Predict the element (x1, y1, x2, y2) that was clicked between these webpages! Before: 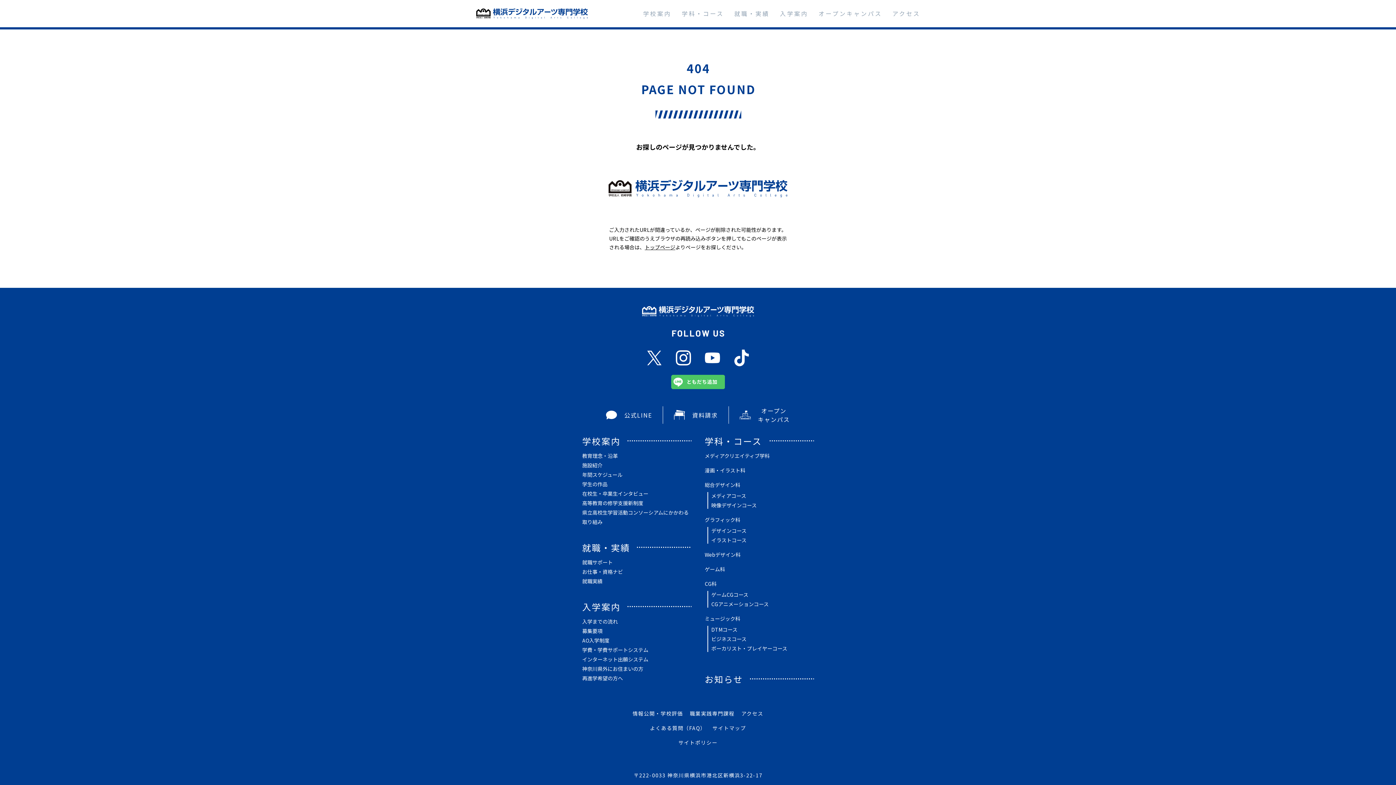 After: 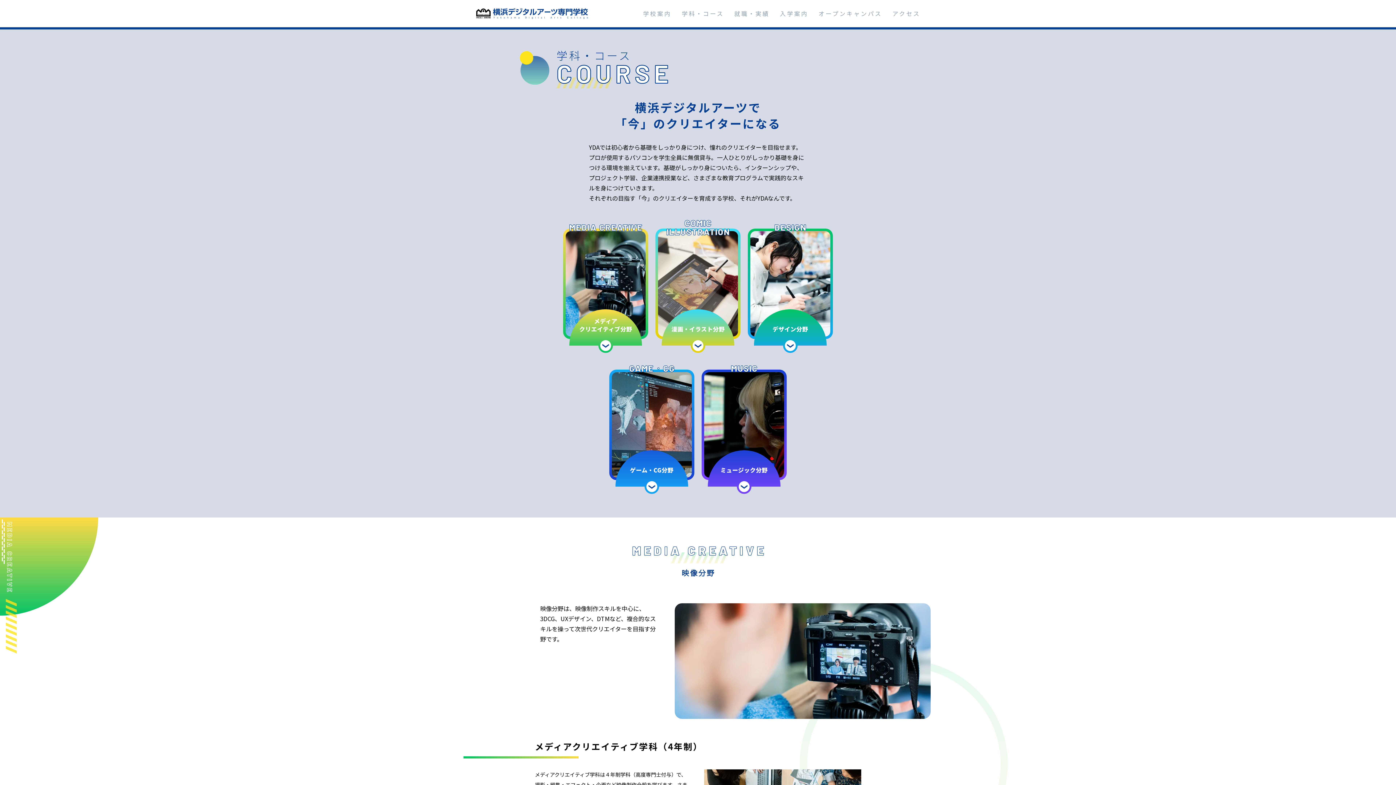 Action: bbox: (704, 434, 762, 447) label: 学科・コース